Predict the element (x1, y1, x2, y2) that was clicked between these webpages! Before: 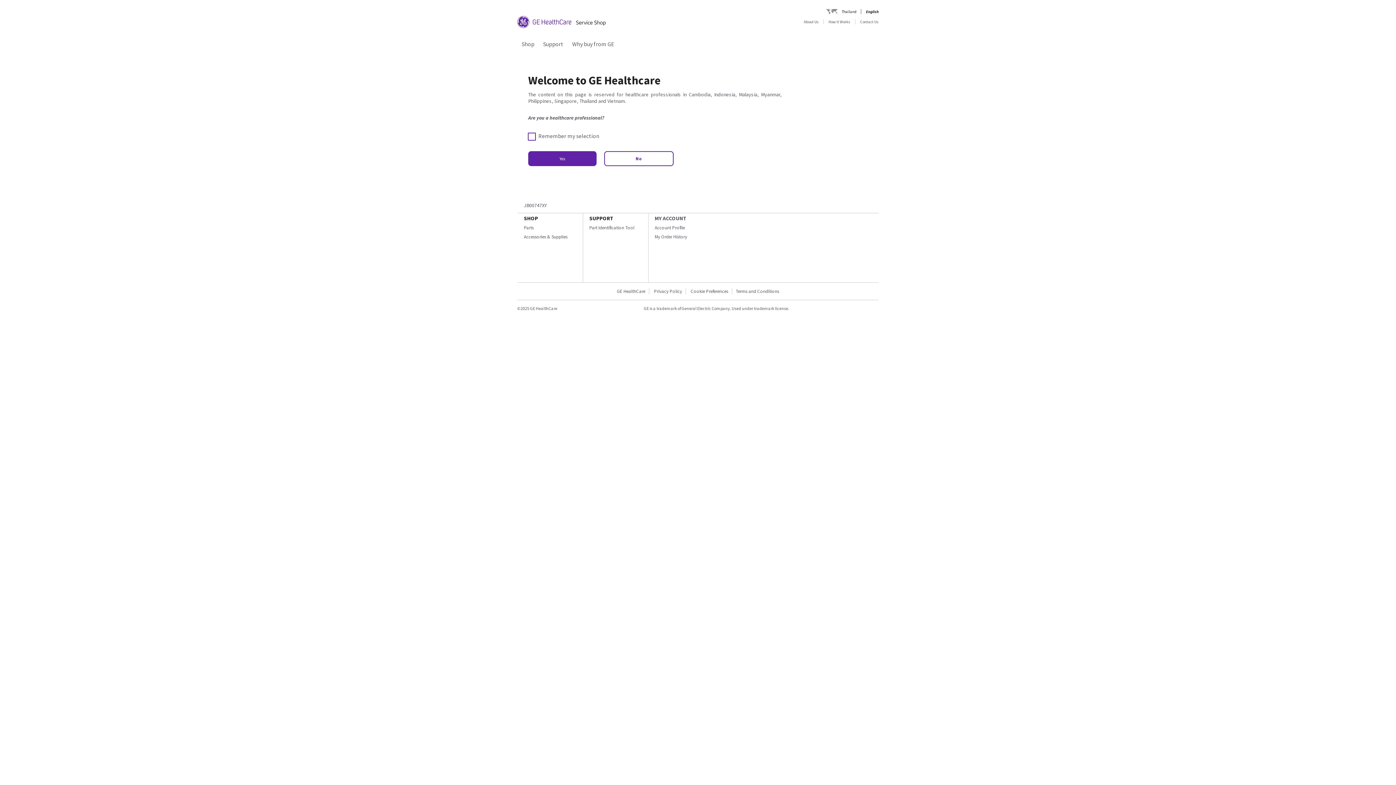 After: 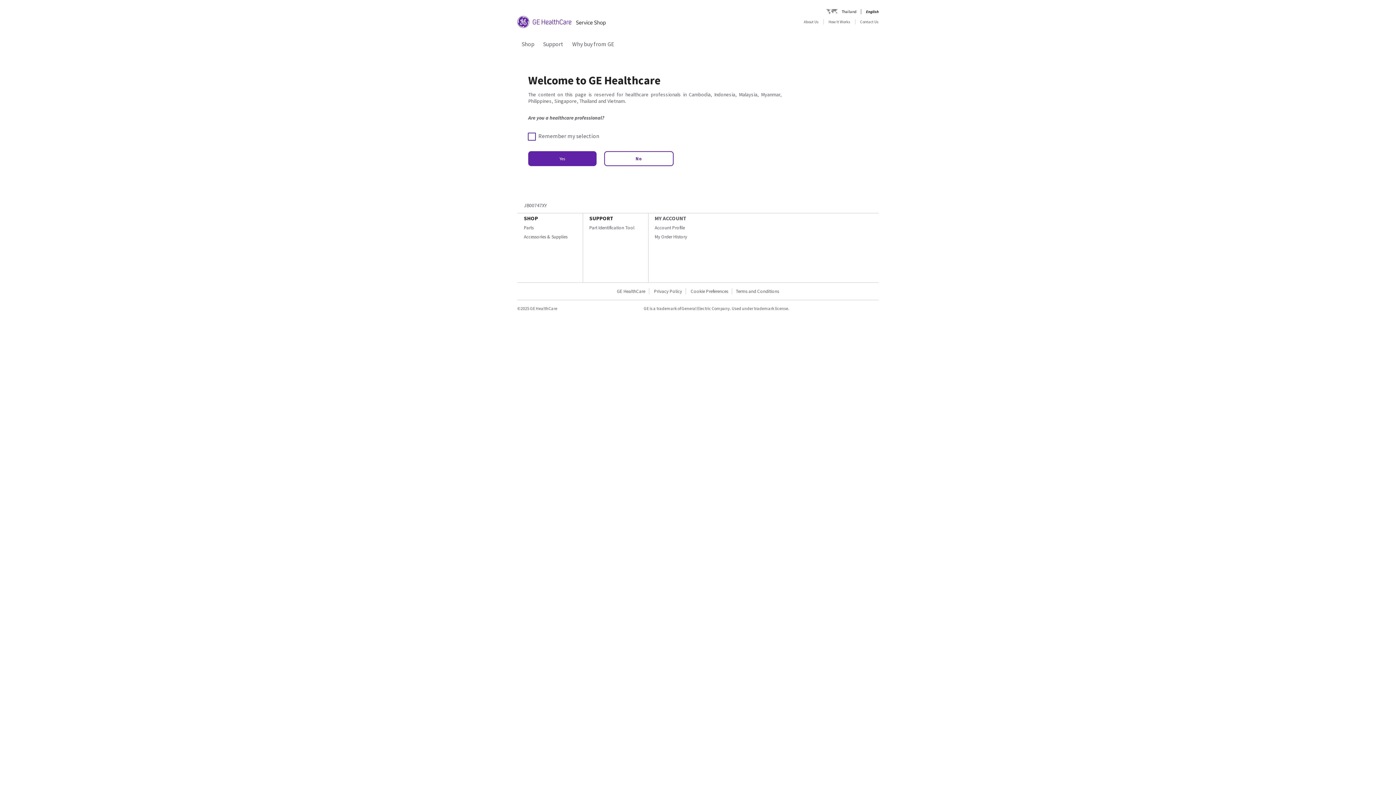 Action: bbox: (654, 214, 686, 221) label: MY ACCOUNT